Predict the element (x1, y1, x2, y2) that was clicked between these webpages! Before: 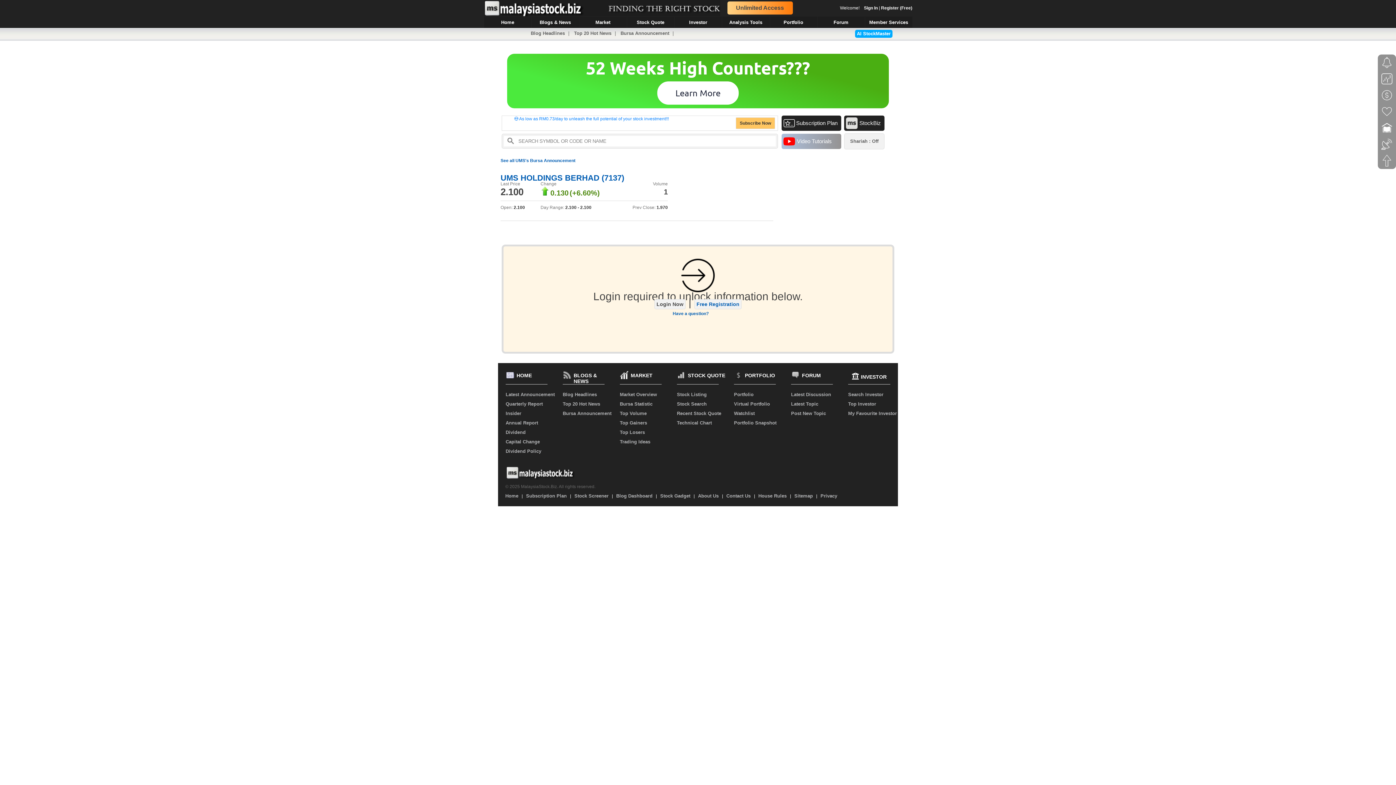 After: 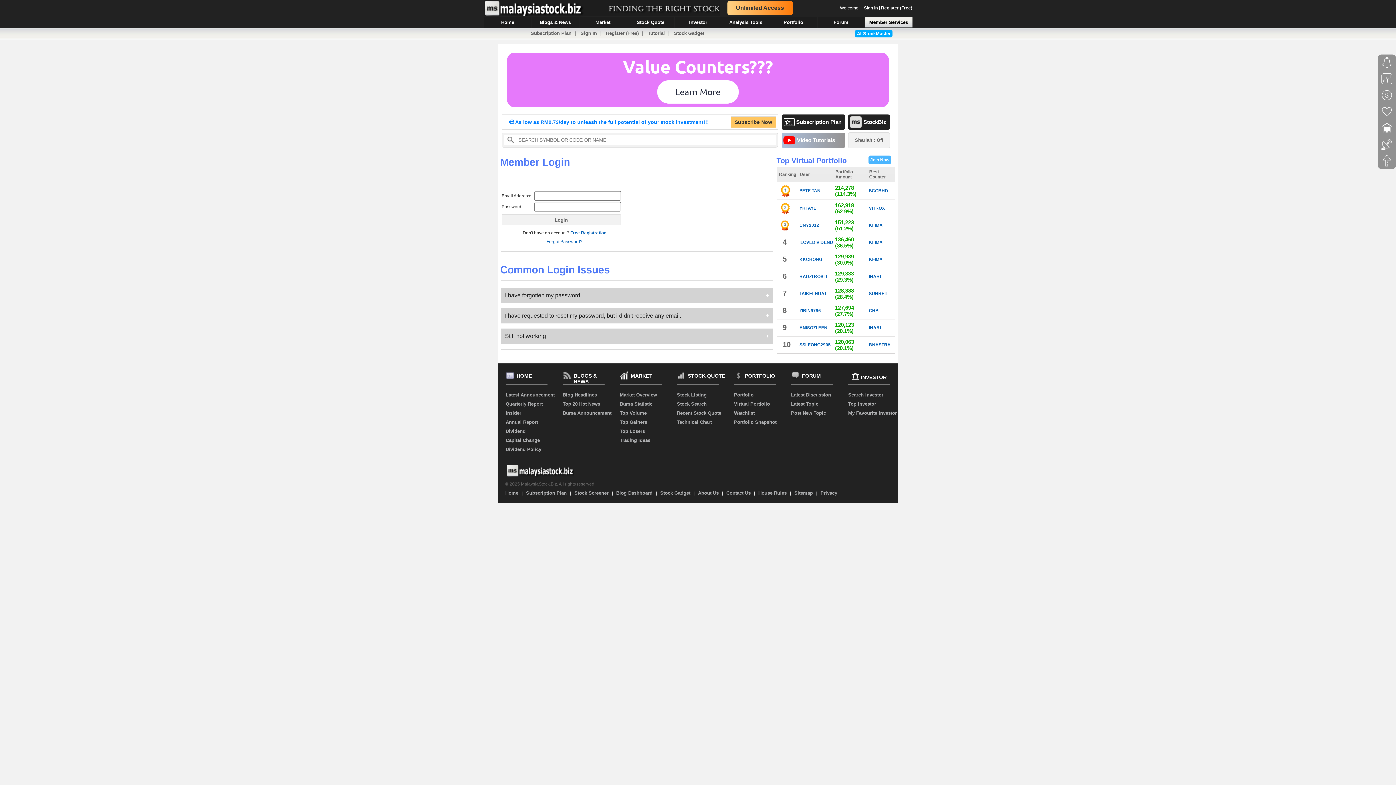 Action: bbox: (616, 493, 652, 498) label: Blog Dashboard